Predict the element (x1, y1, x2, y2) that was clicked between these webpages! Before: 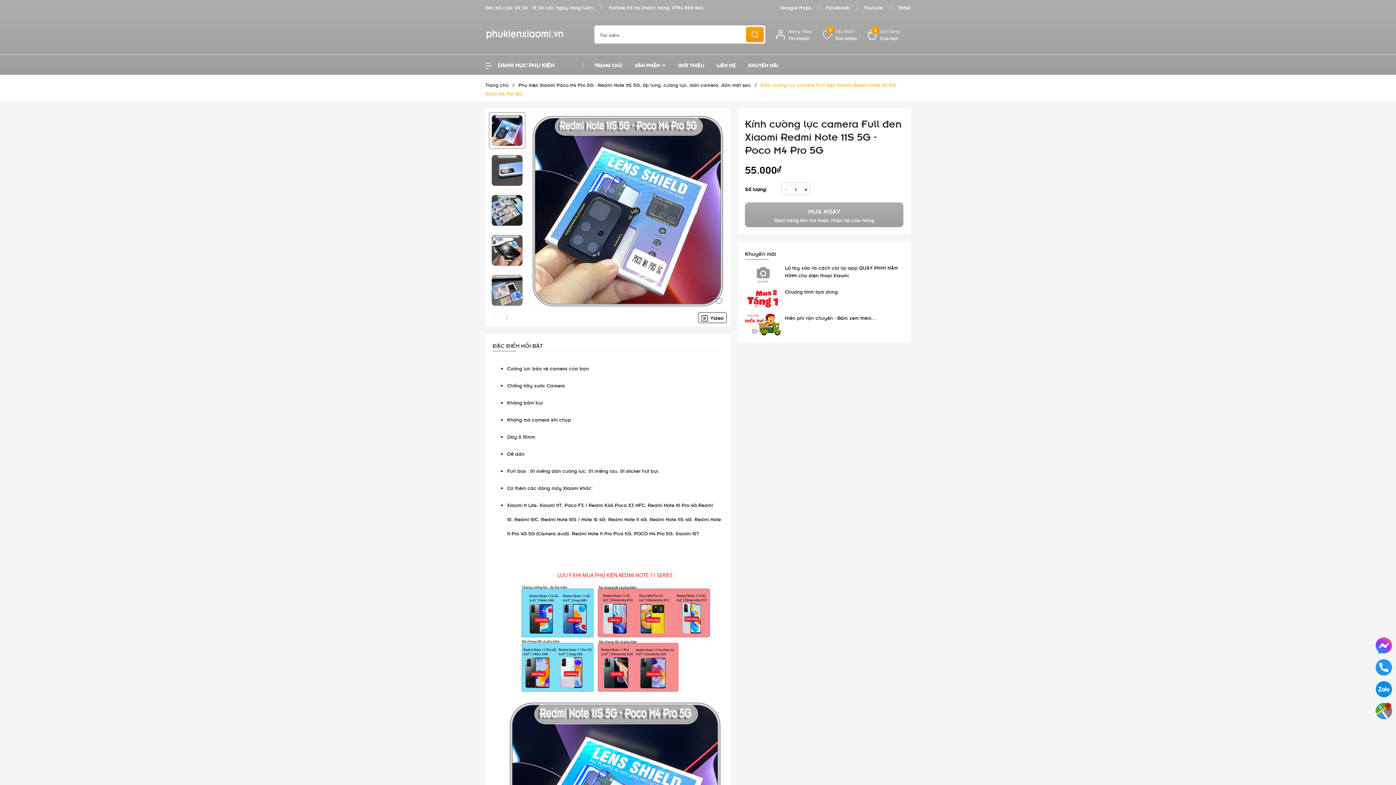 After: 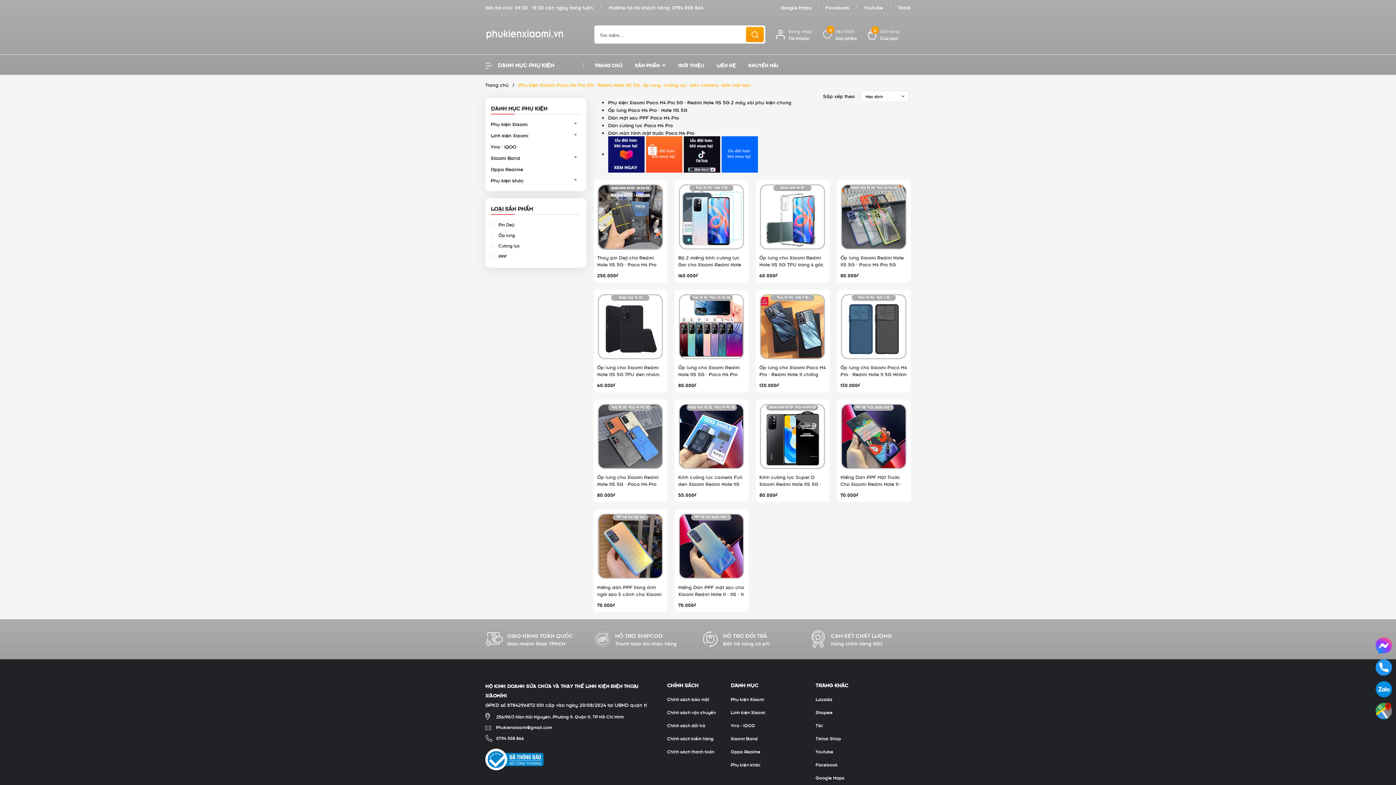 Action: label: Phụ kiện Xiaomi Poco M4 Pro 5G - Redmi Note 11S 5G, ốp lưng, cường lực, dán camera, dán mặt sau bbox: (518, 81, 750, 88)